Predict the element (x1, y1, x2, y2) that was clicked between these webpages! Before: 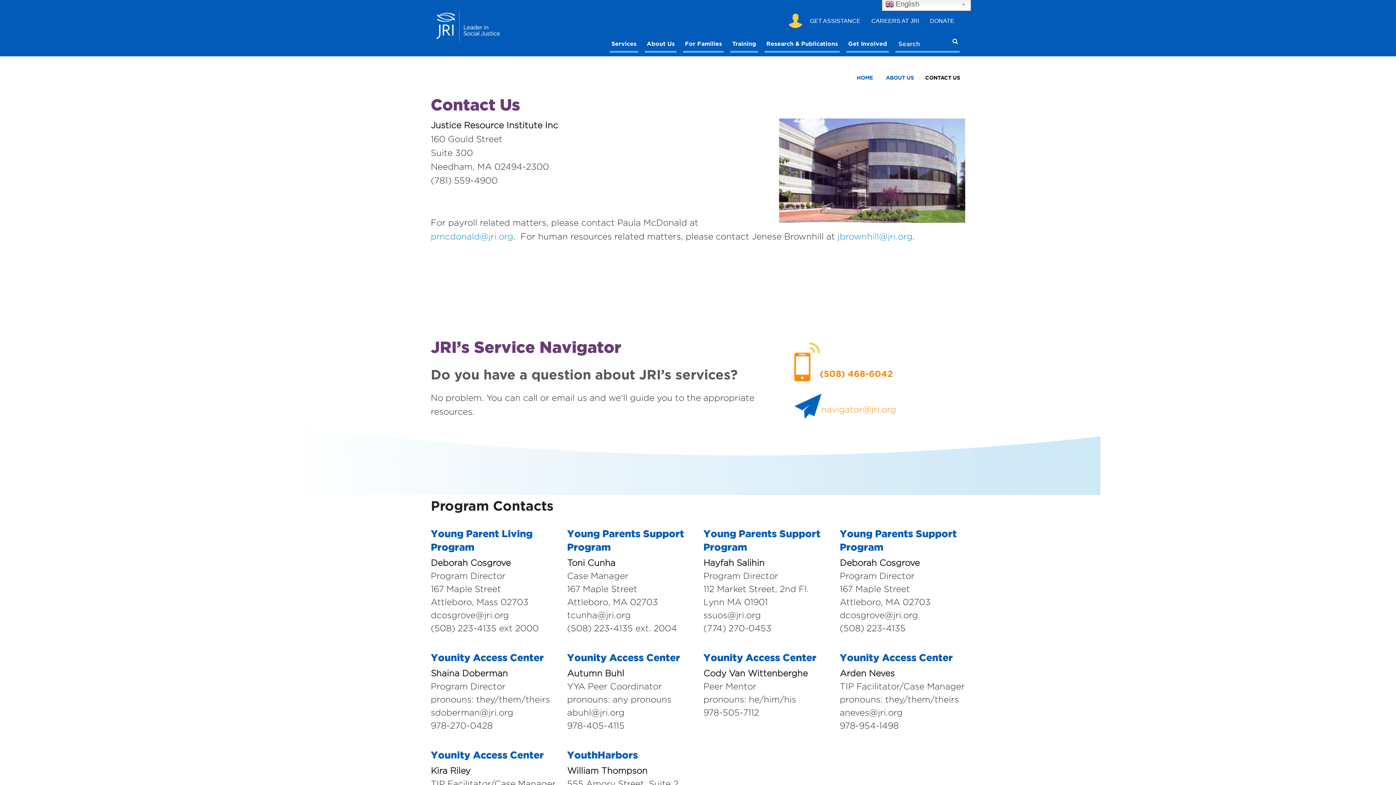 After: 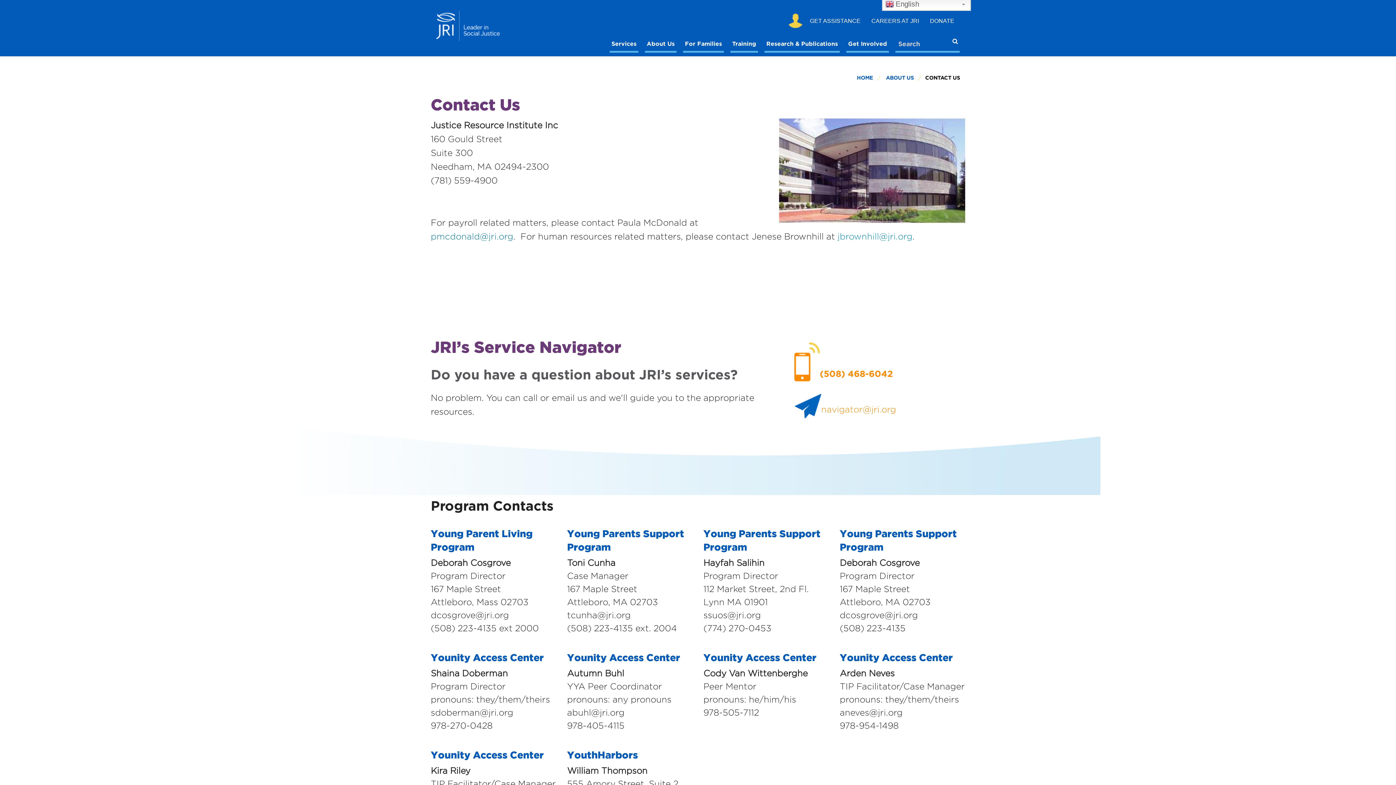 Action: bbox: (430, 231, 513, 241) label: pmcdonald@jri.org